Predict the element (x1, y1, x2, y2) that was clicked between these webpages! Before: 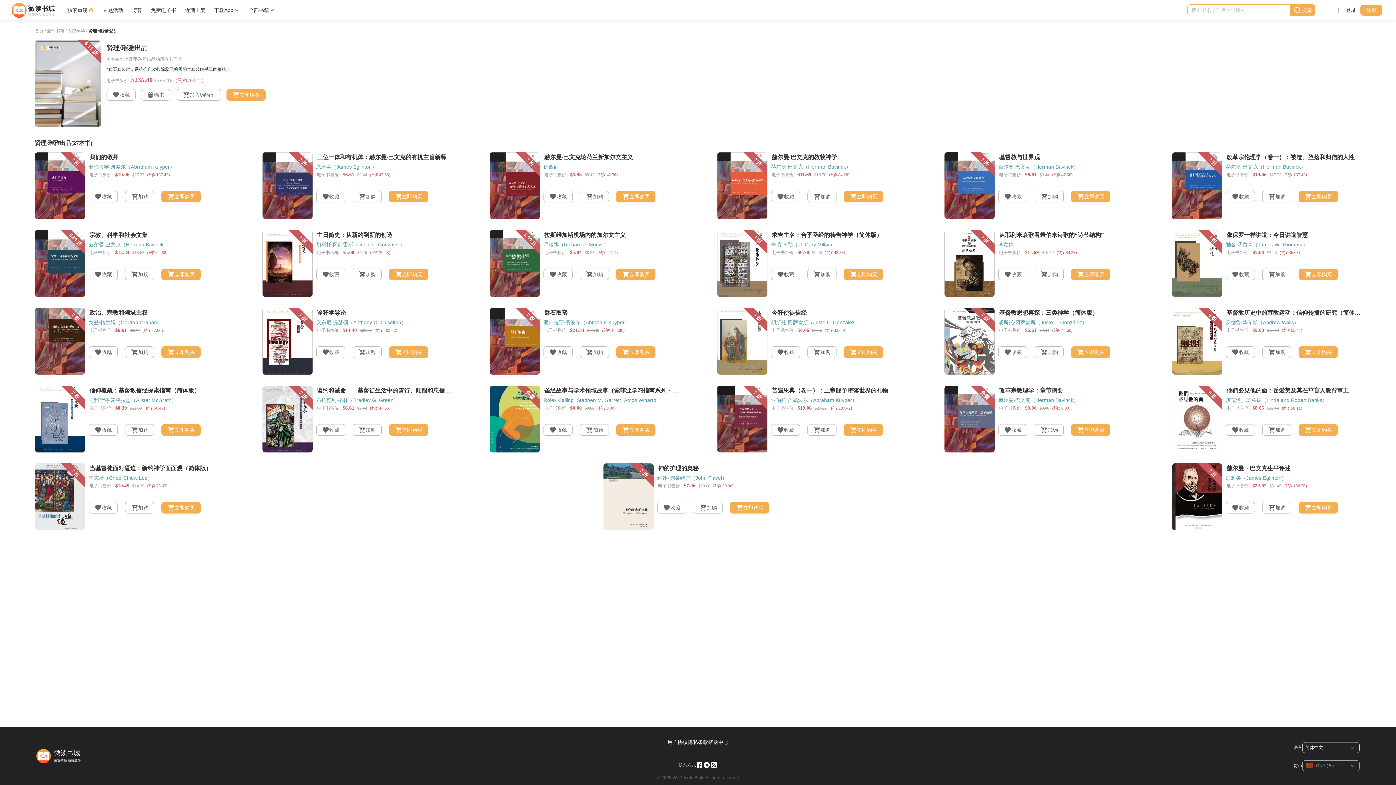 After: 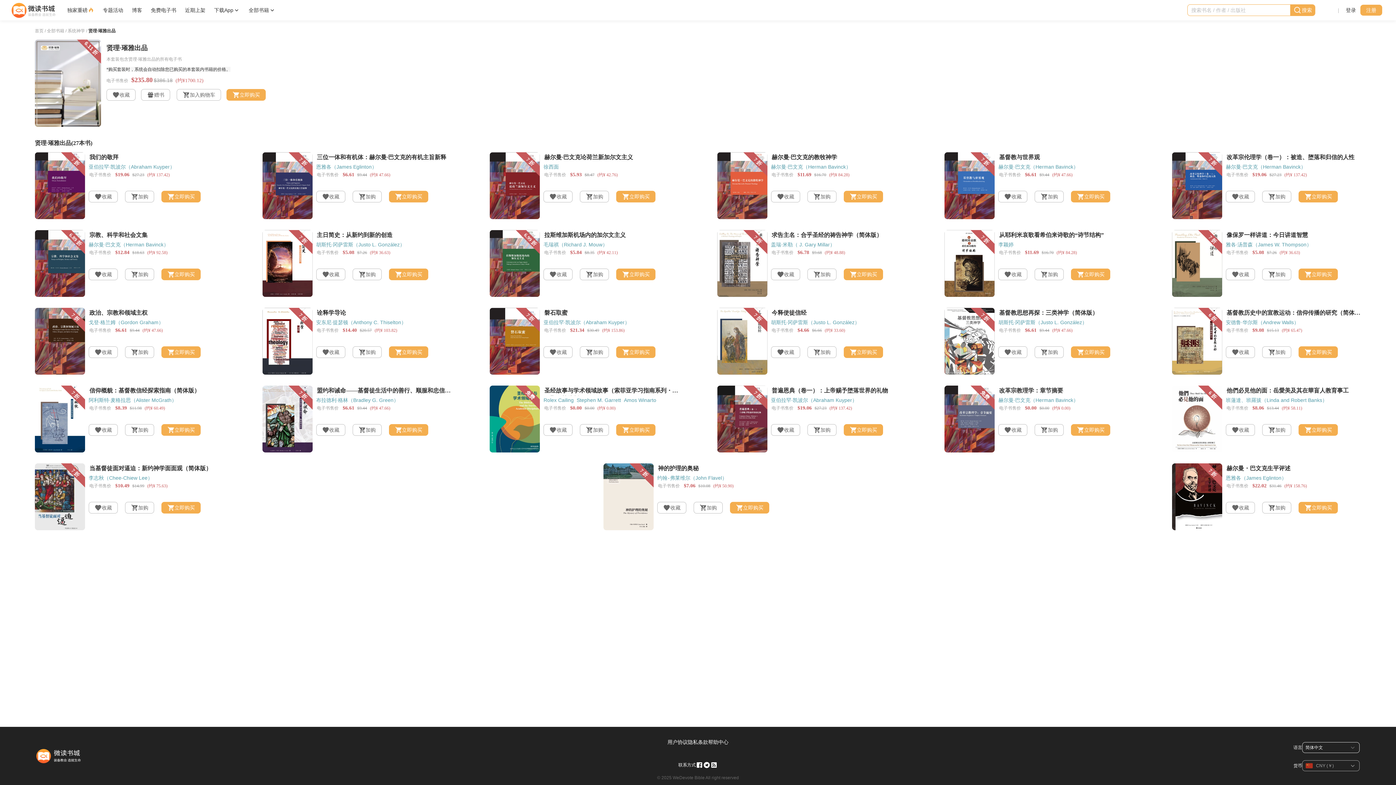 Action: bbox: (696, 761, 703, 769)